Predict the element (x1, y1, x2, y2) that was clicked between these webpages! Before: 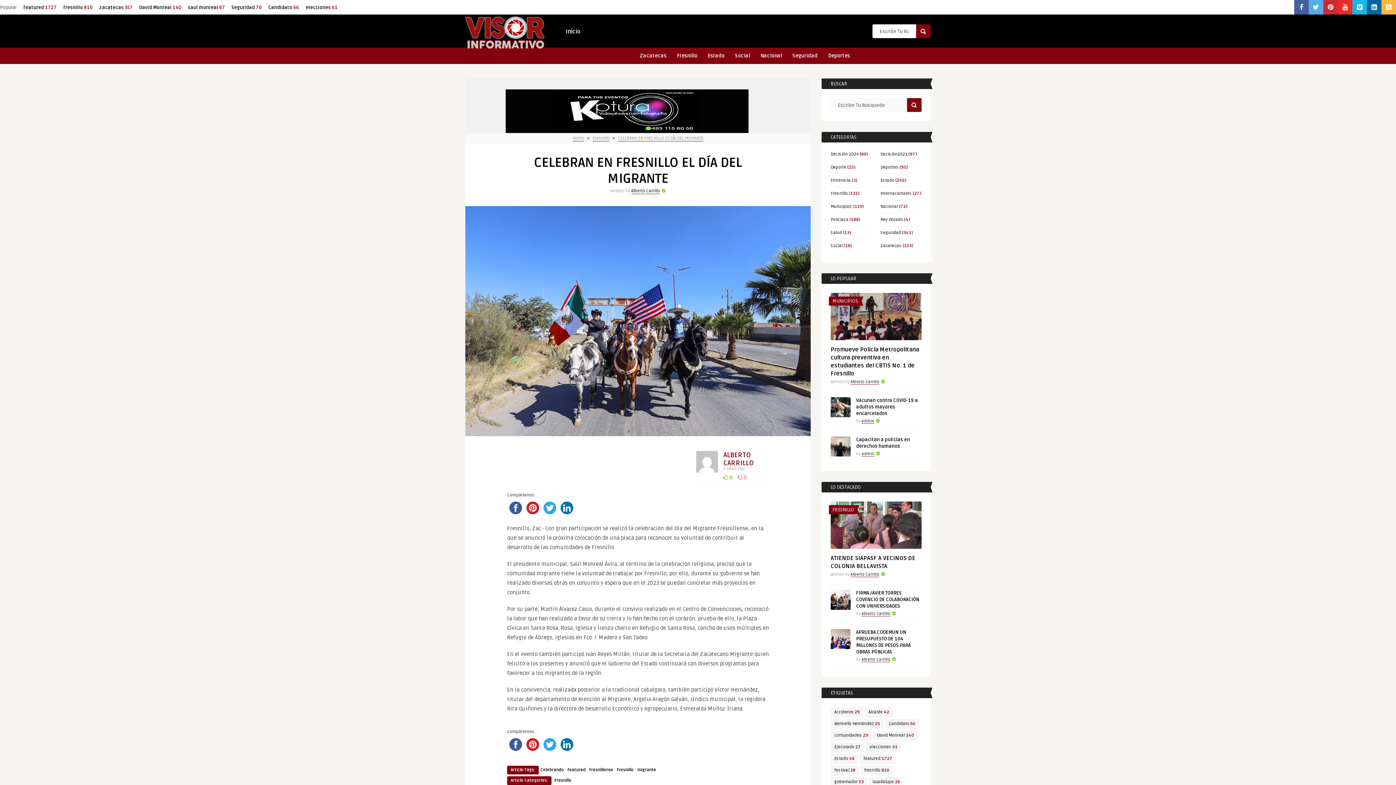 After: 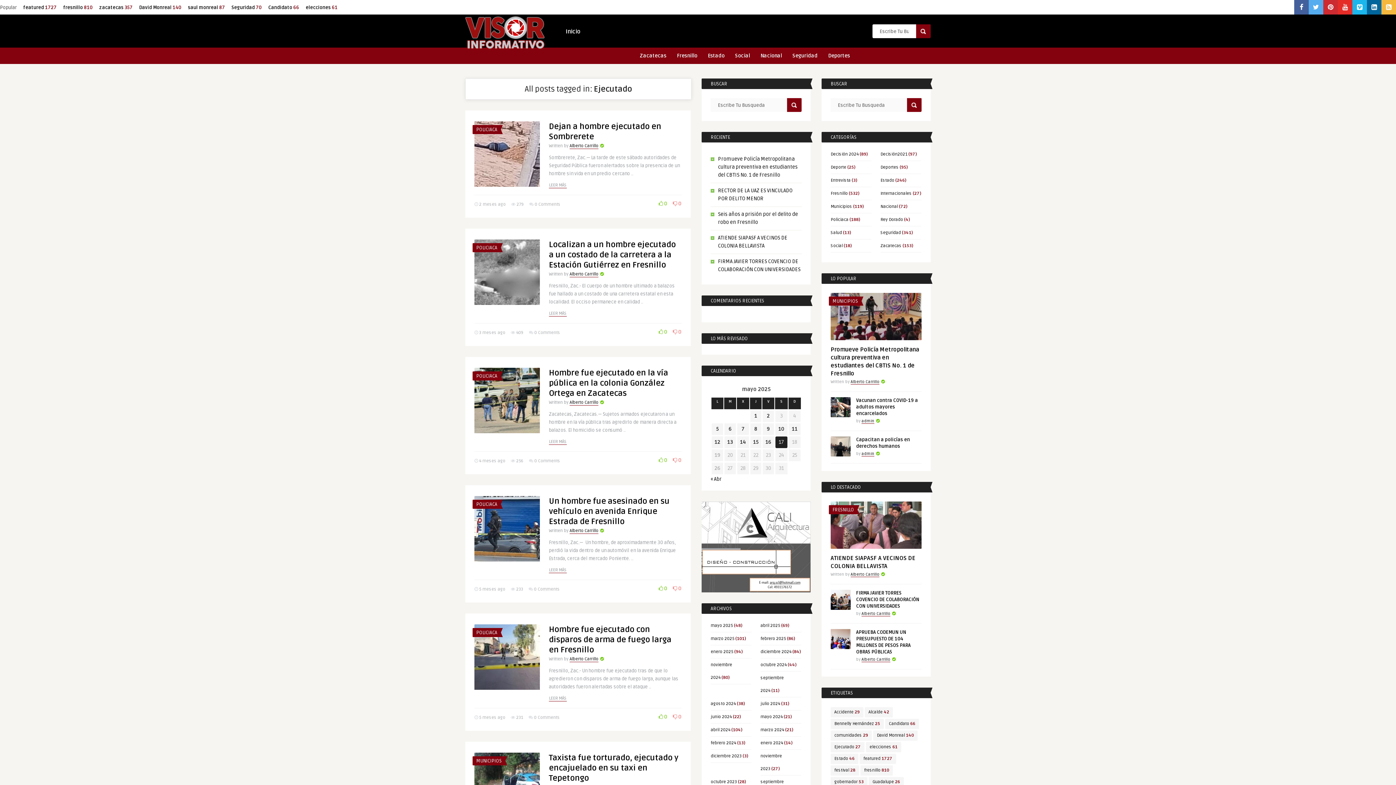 Action: label: Ejecutado (27 elementos) bbox: (830, 742, 864, 752)